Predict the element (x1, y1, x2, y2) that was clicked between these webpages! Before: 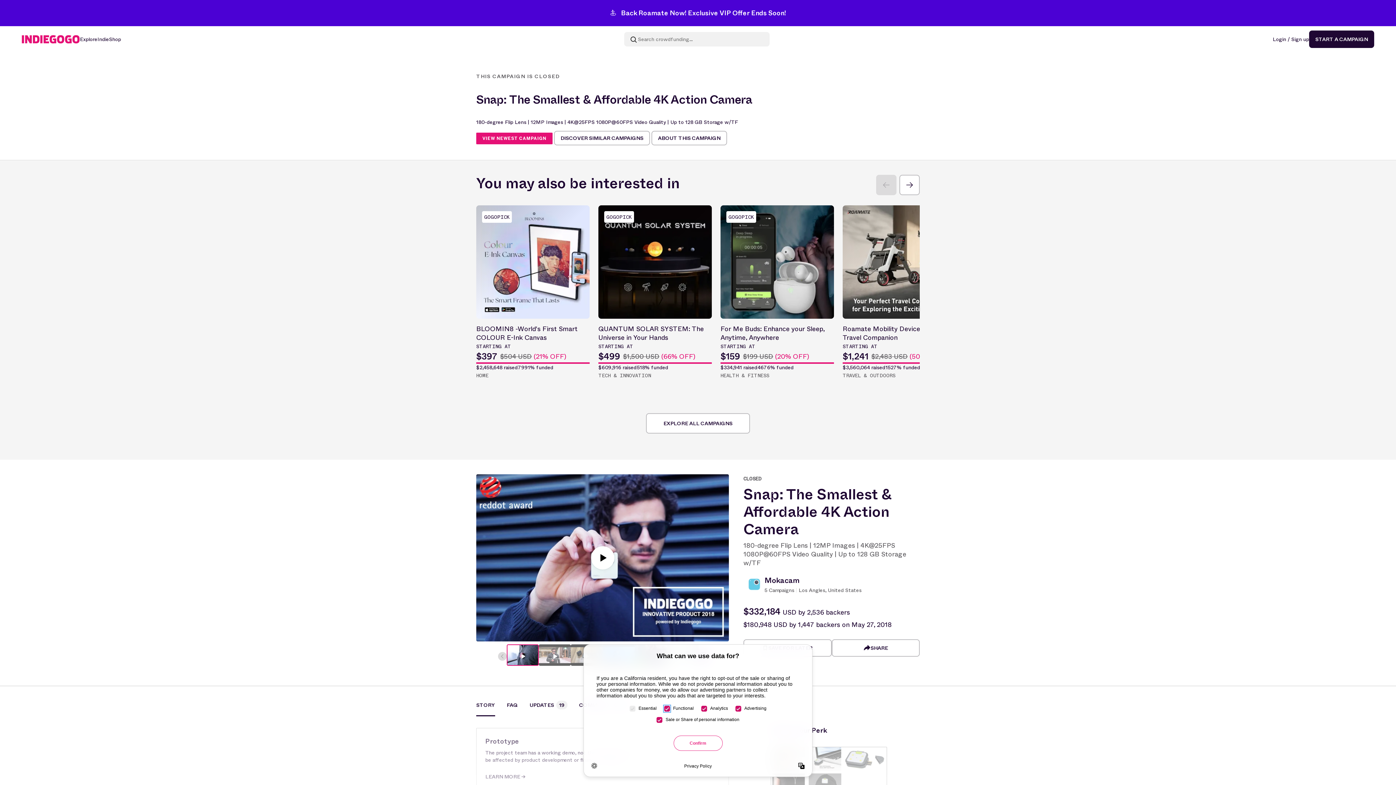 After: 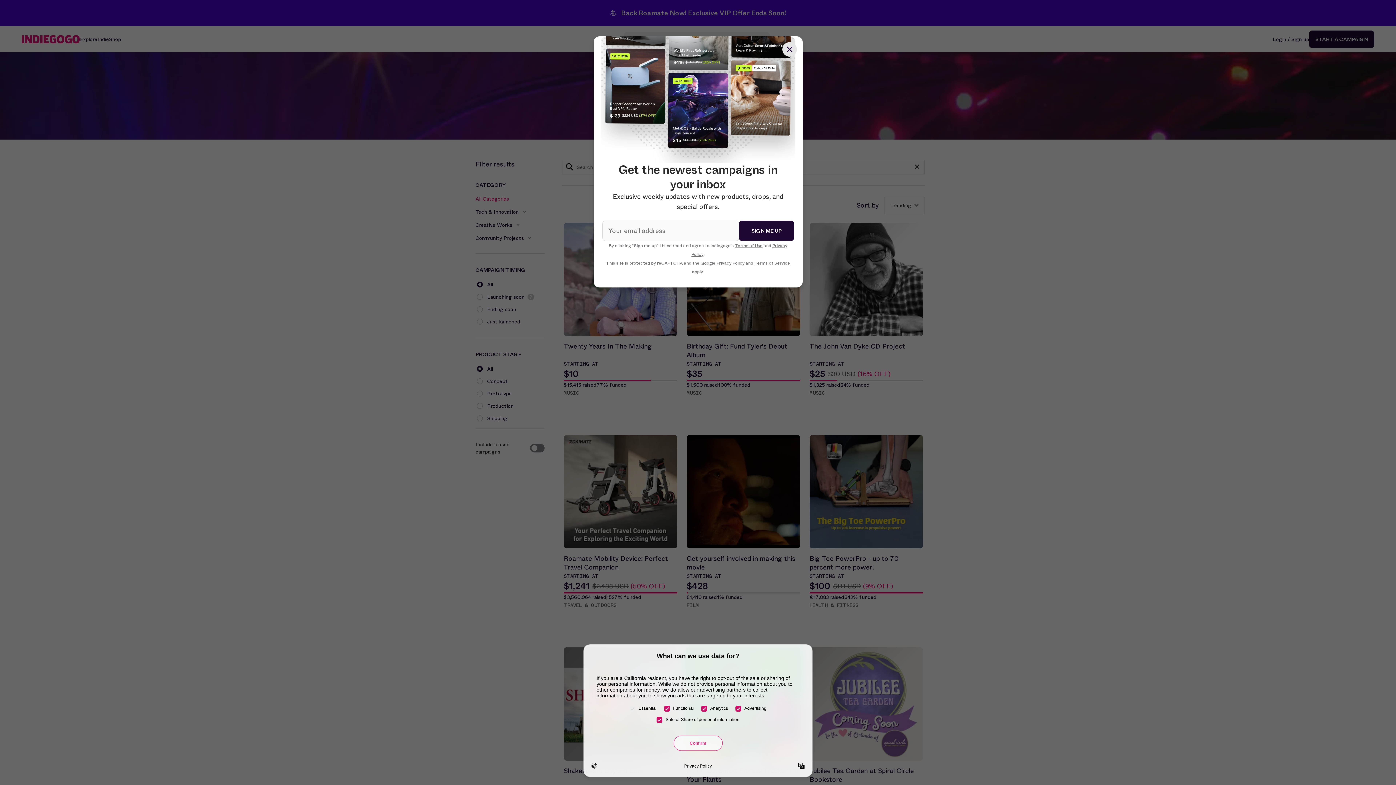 Action: bbox: (646, 413, 750, 433) label: EXPLORE ALL CAMPAIGNS